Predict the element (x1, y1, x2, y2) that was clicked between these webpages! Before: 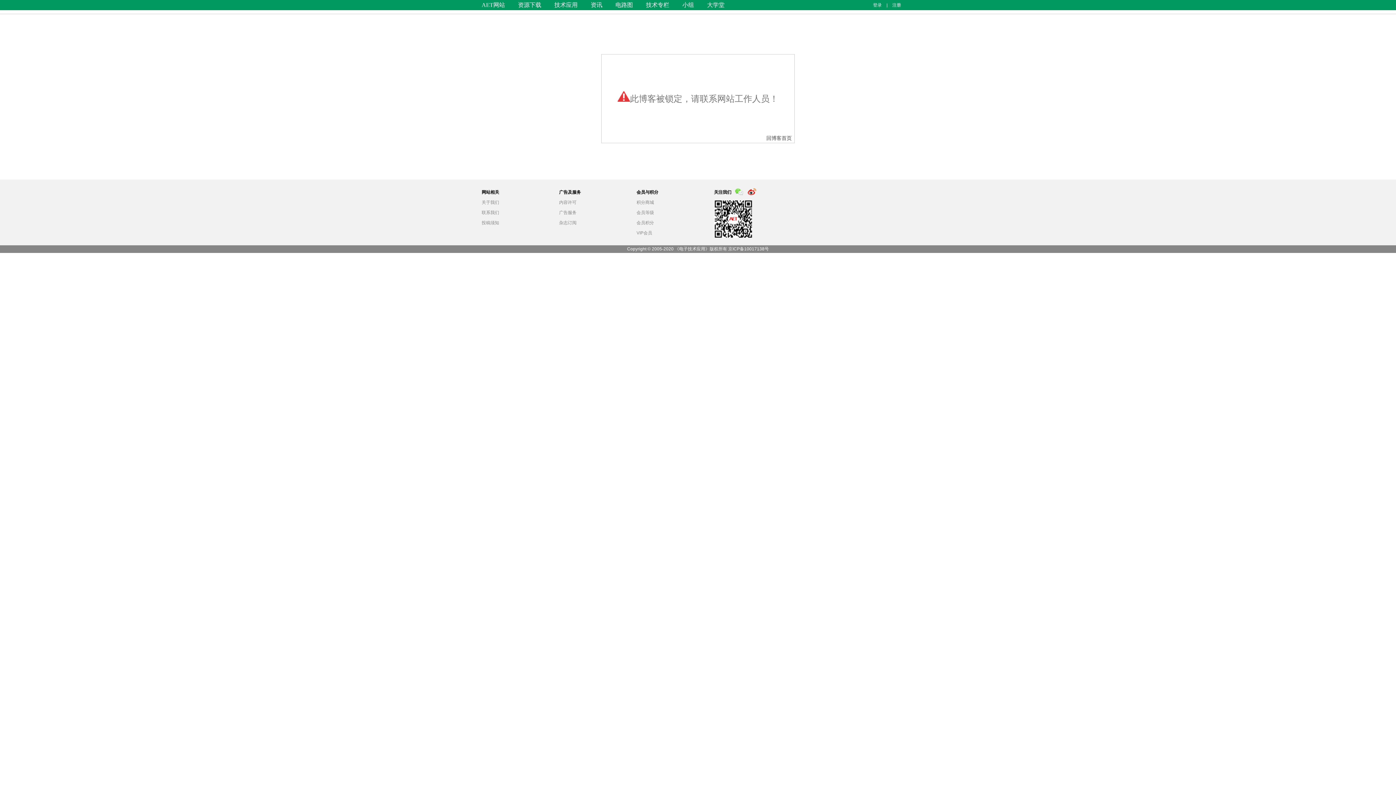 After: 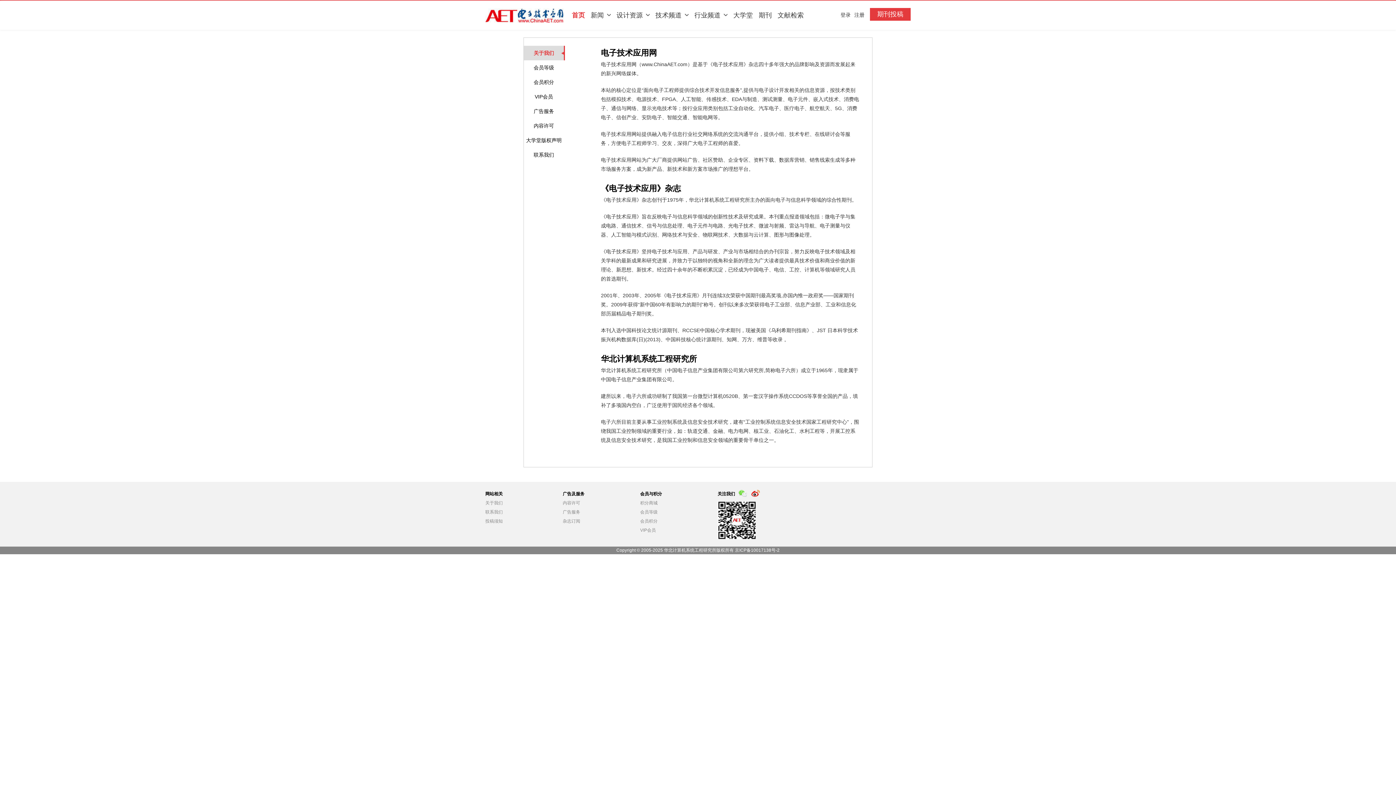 Action: bbox: (481, 200, 499, 205) label: 关于我们